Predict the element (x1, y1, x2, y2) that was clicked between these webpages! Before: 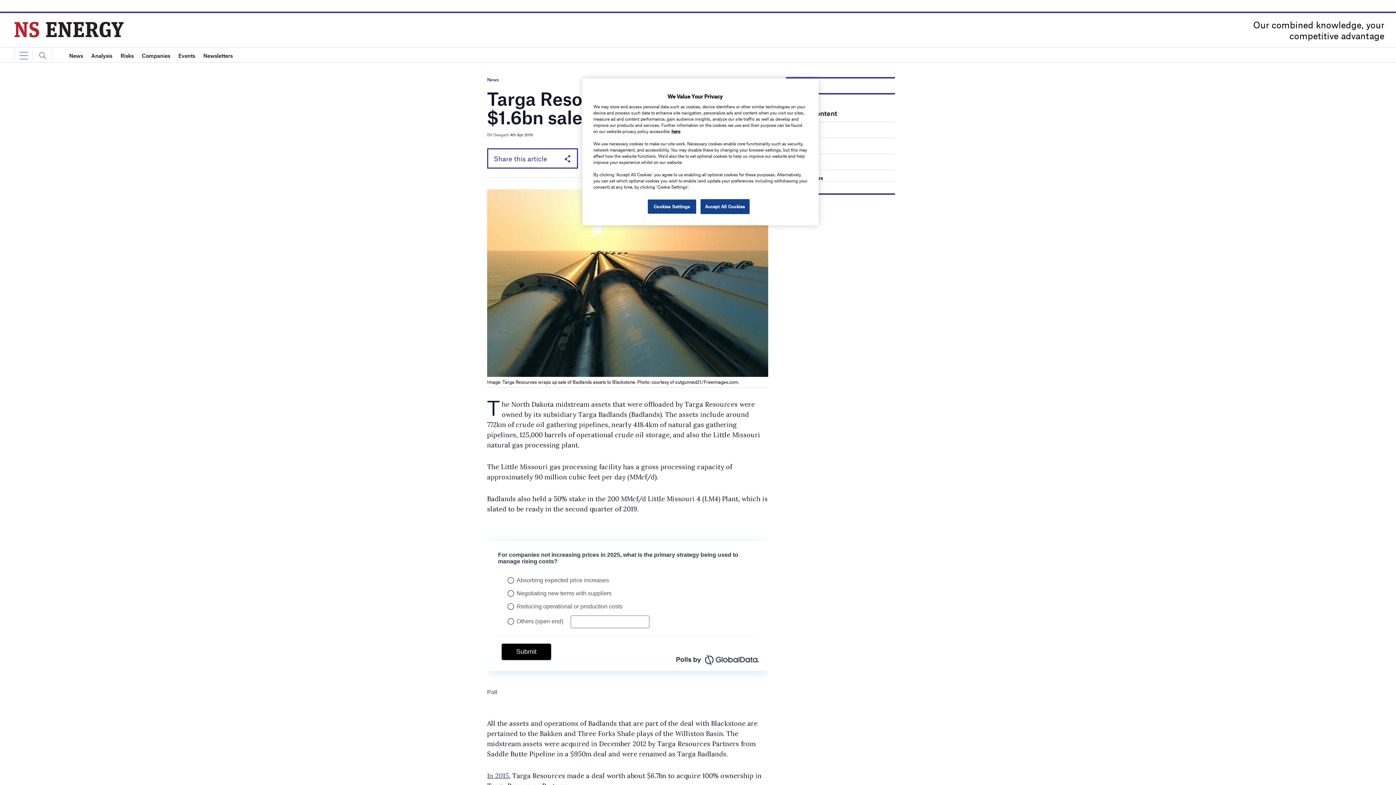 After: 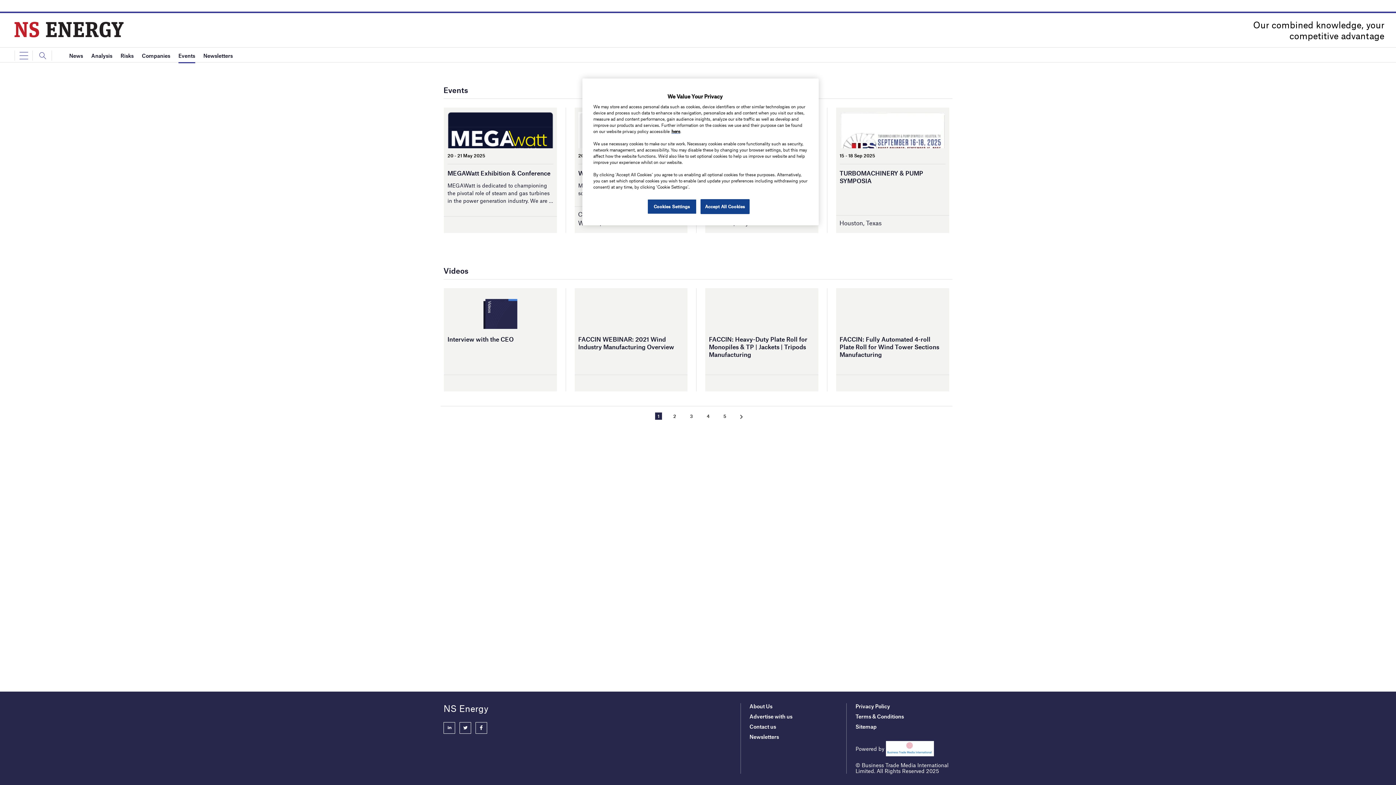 Action: label: Events bbox: (178, 48, 195, 63)